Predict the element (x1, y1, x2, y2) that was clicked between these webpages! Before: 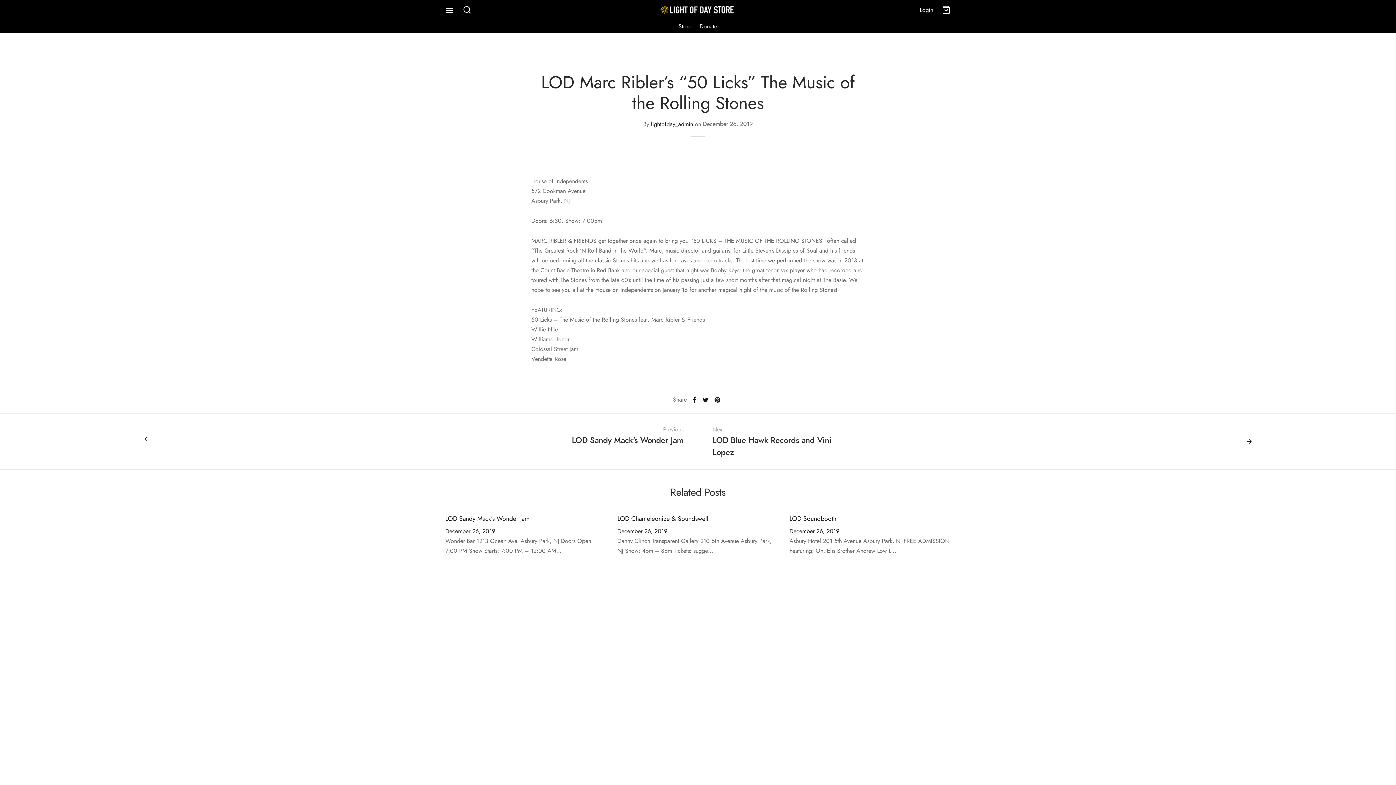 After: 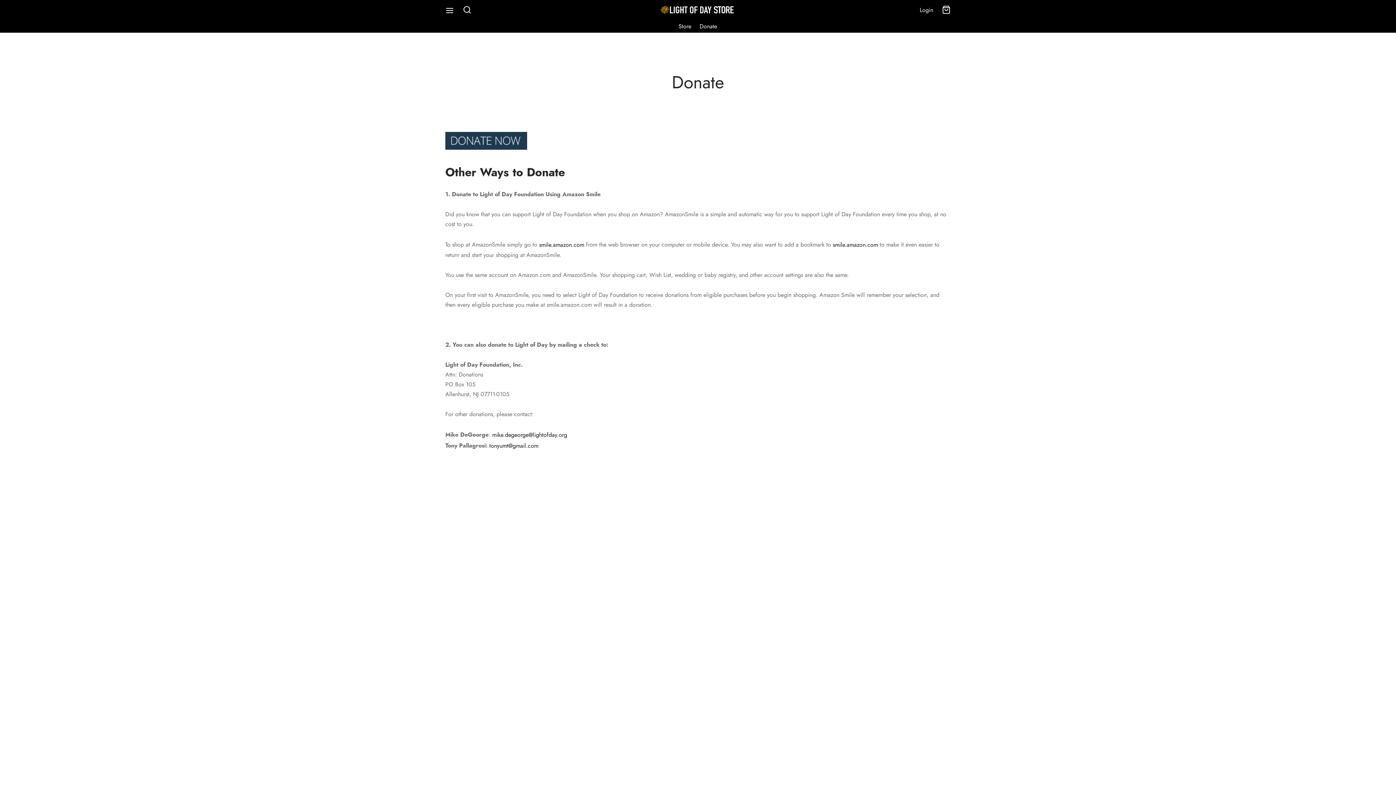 Action: label: Donate bbox: (699, 19, 717, 32)